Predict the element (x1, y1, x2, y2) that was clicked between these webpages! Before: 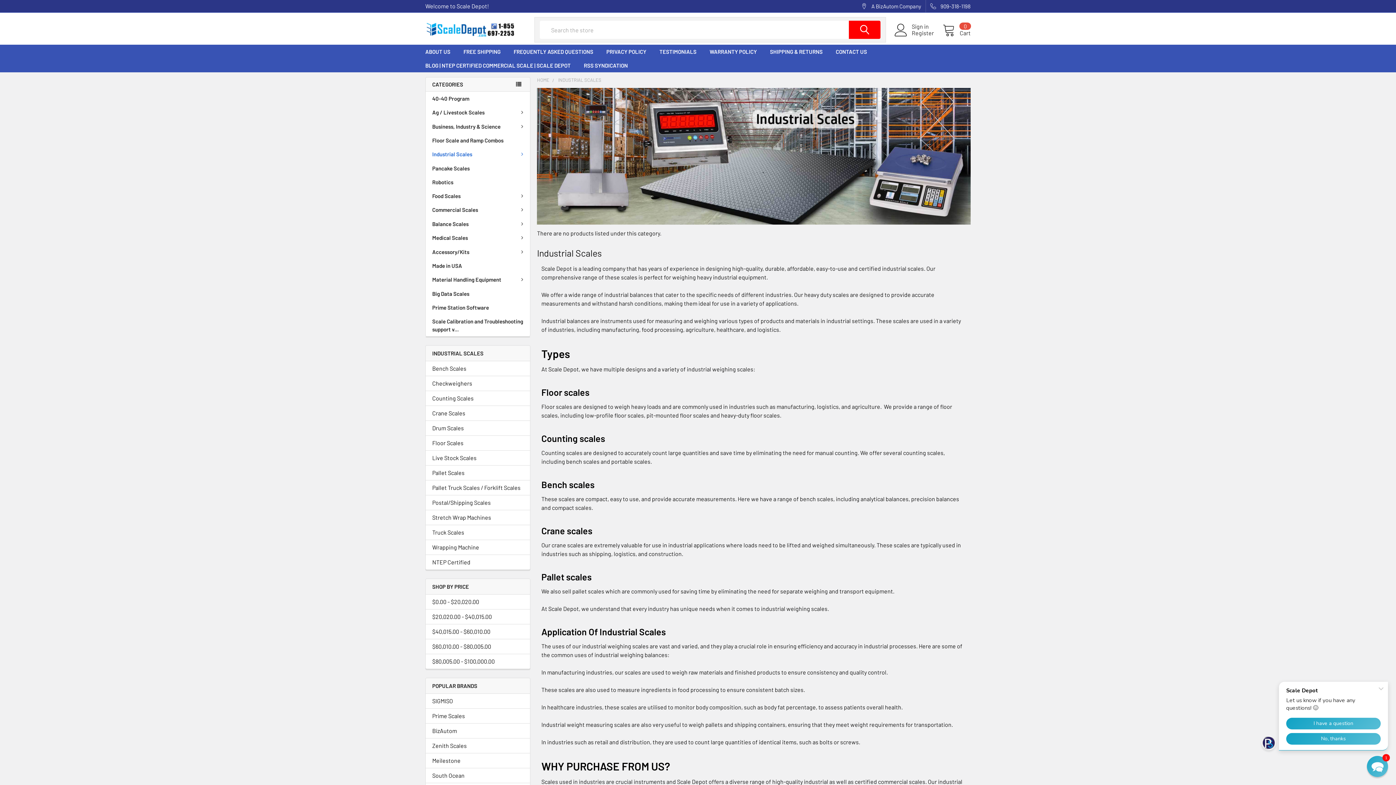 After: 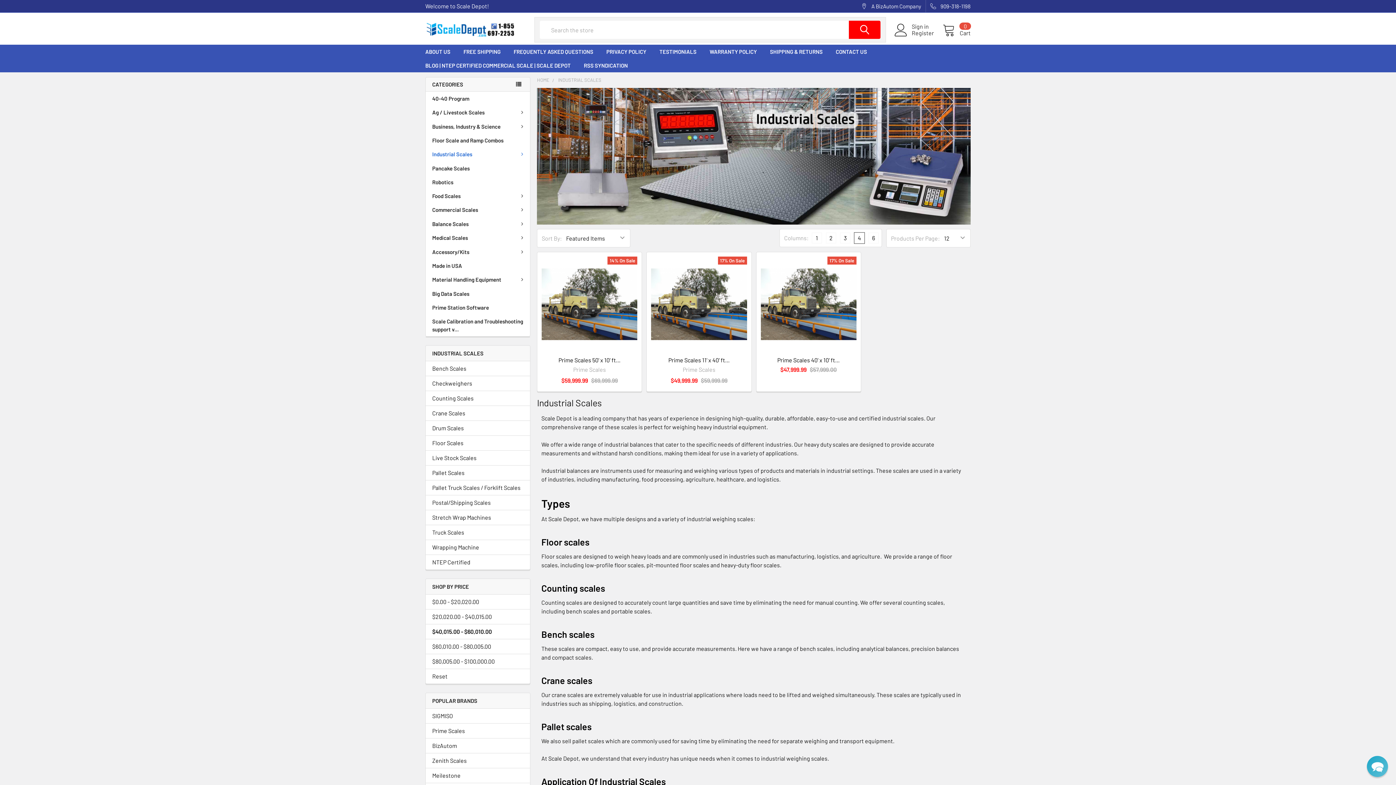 Action: bbox: (432, 627, 523, 636) label: $40,015.00 - $60,010.00